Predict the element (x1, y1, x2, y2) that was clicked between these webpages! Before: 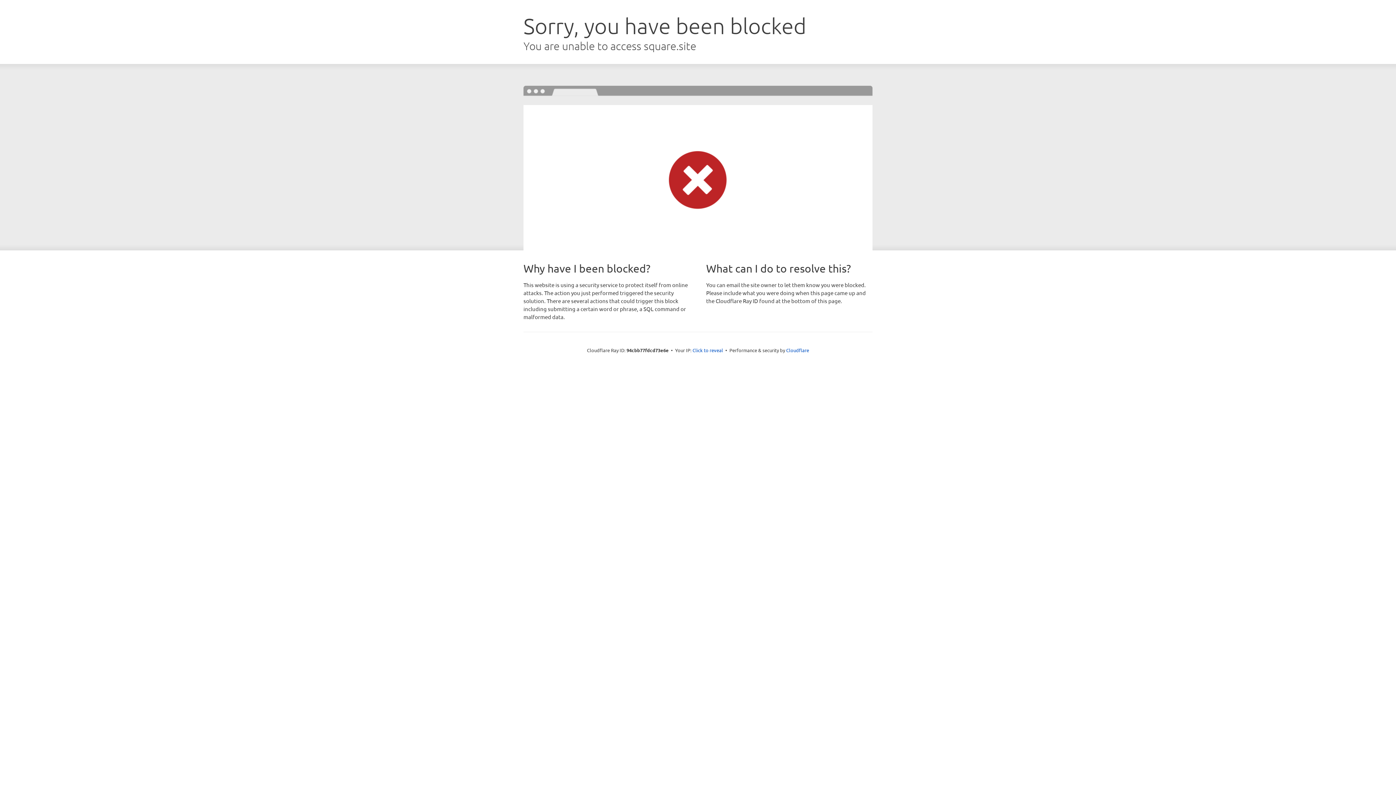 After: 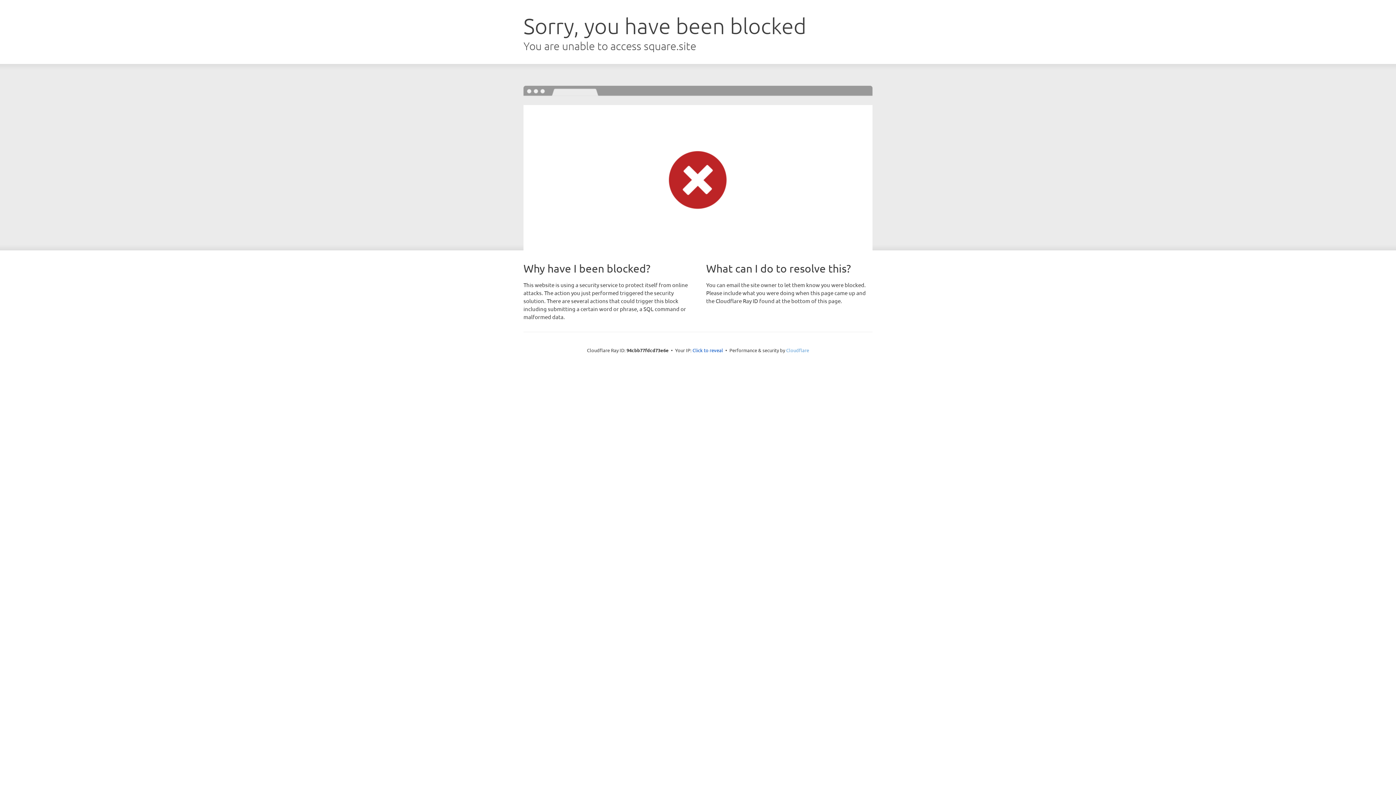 Action: label: Cloudflare bbox: (786, 347, 809, 353)